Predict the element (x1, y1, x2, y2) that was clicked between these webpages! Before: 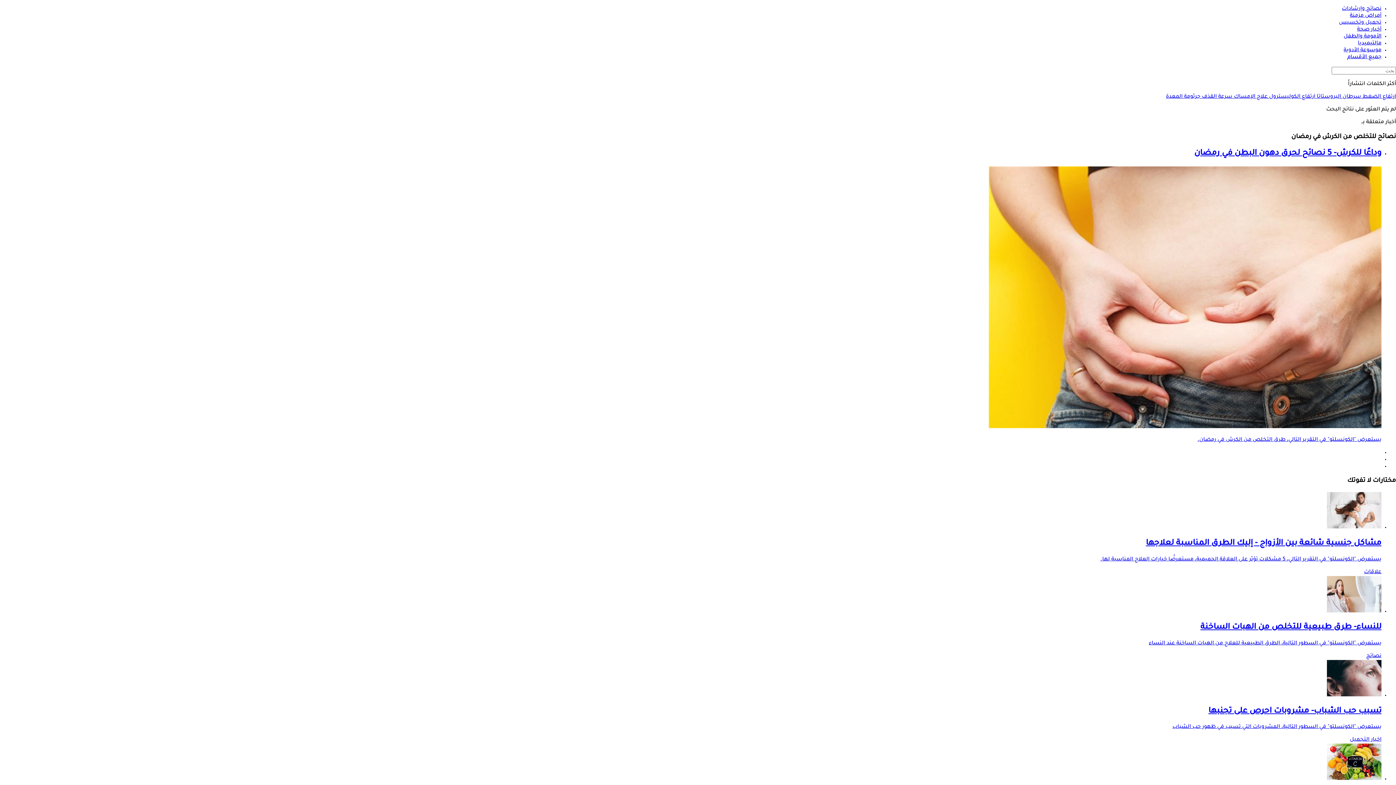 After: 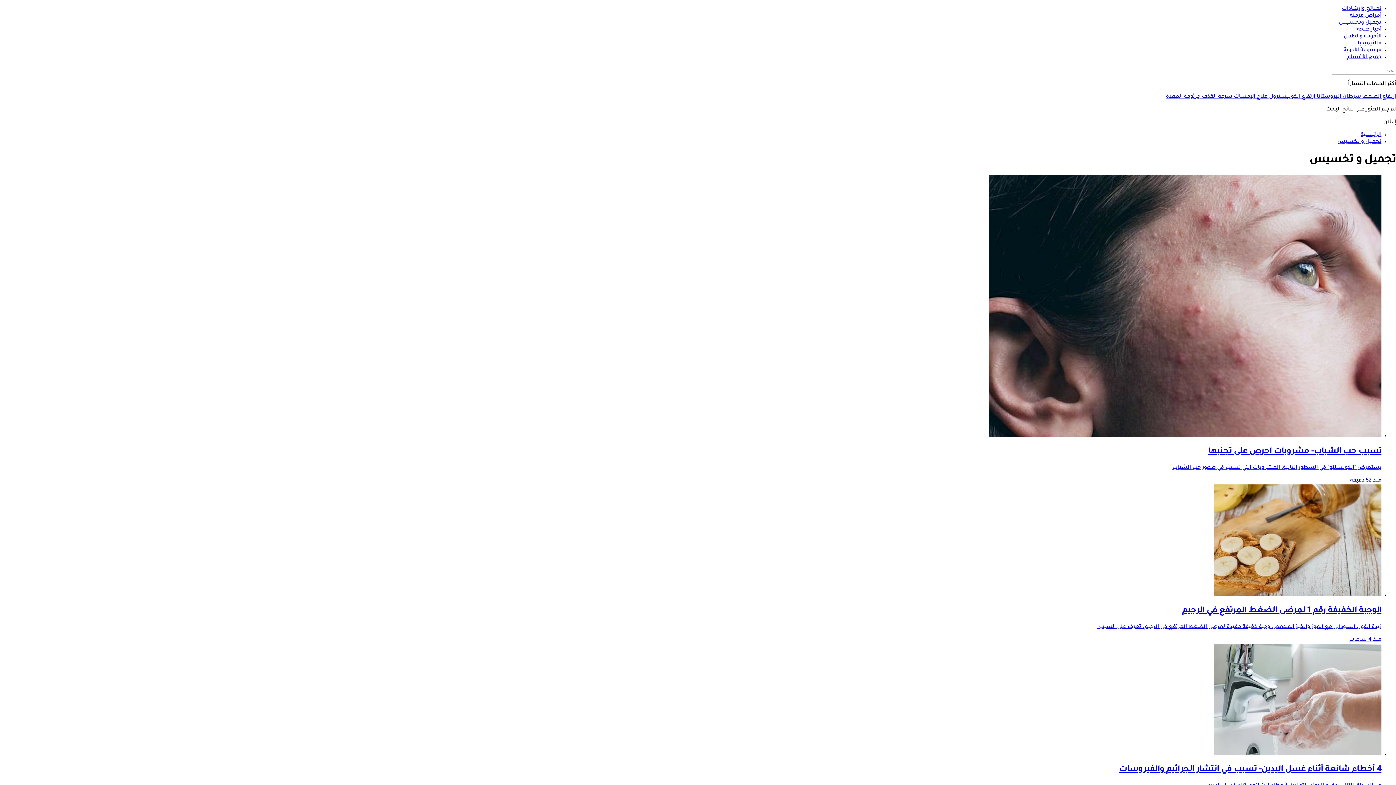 Action: label: تجميل وتخسيس bbox: (1339, 20, 1381, 25)